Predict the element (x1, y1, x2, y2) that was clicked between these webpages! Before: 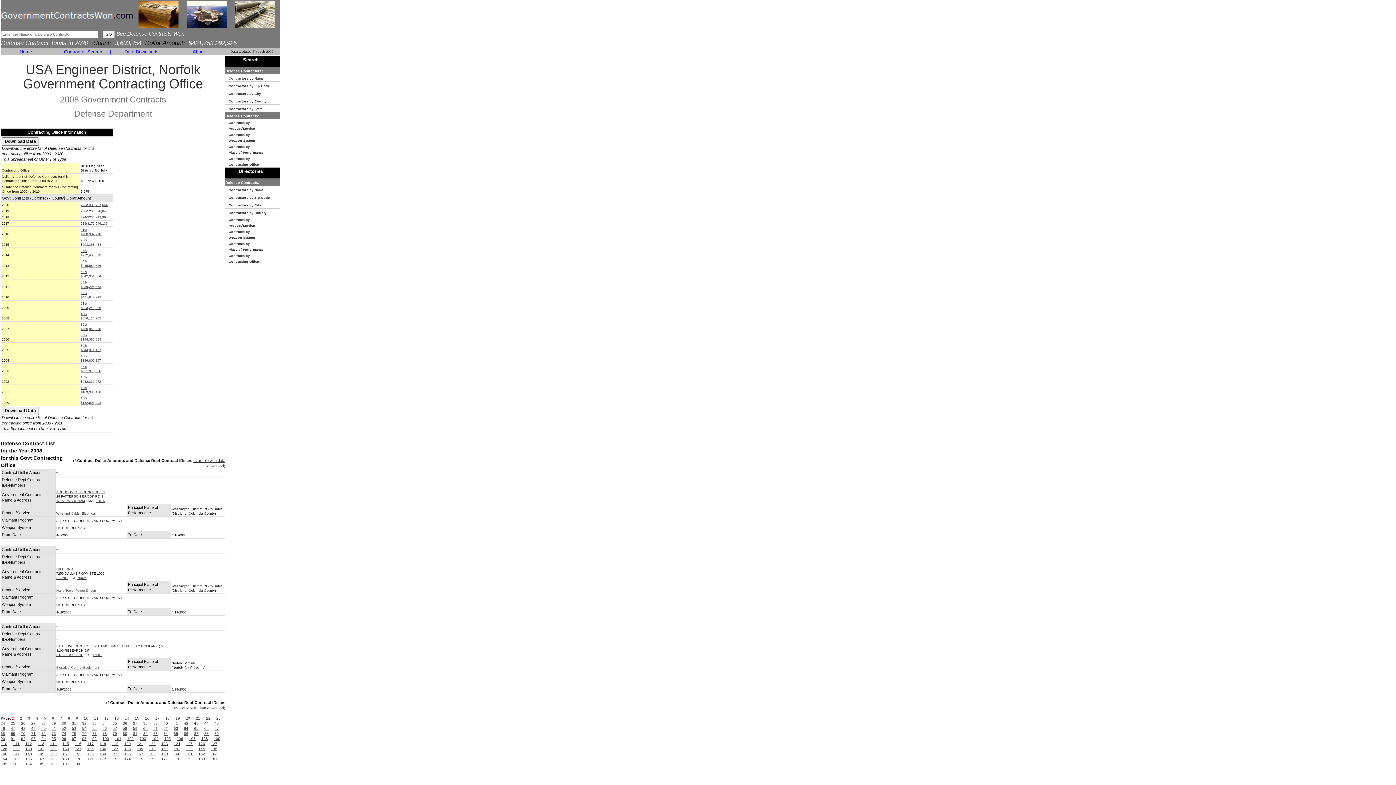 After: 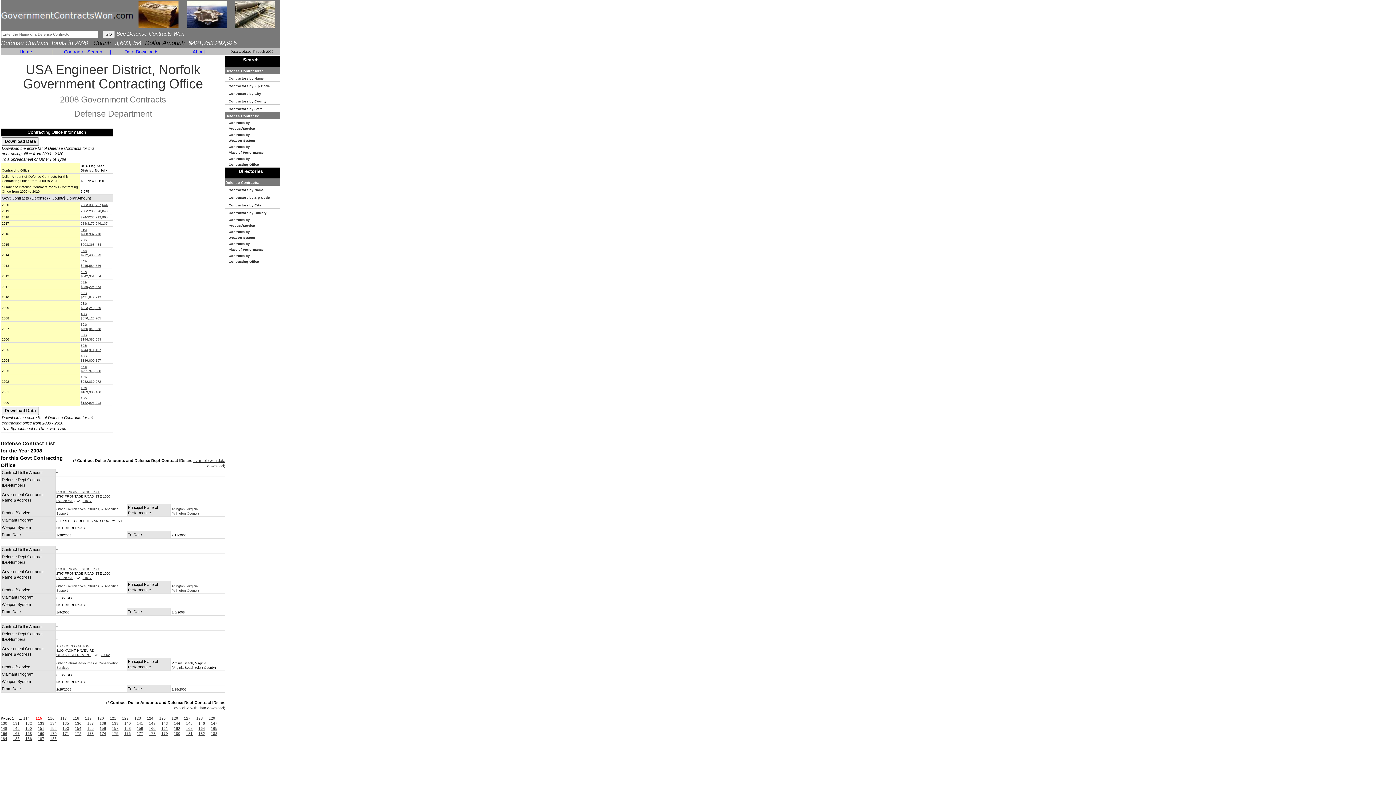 Action: bbox: (62, 742, 69, 746) label: 115